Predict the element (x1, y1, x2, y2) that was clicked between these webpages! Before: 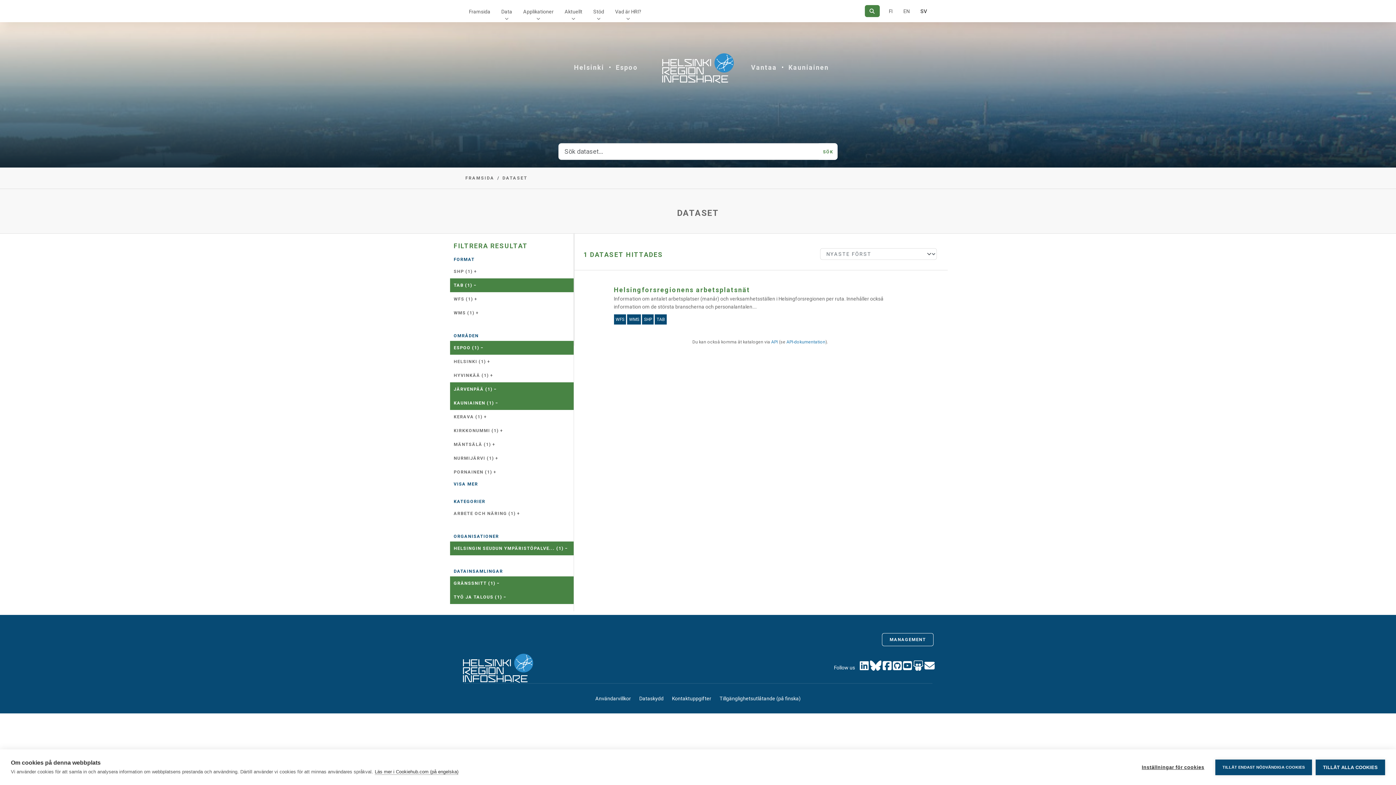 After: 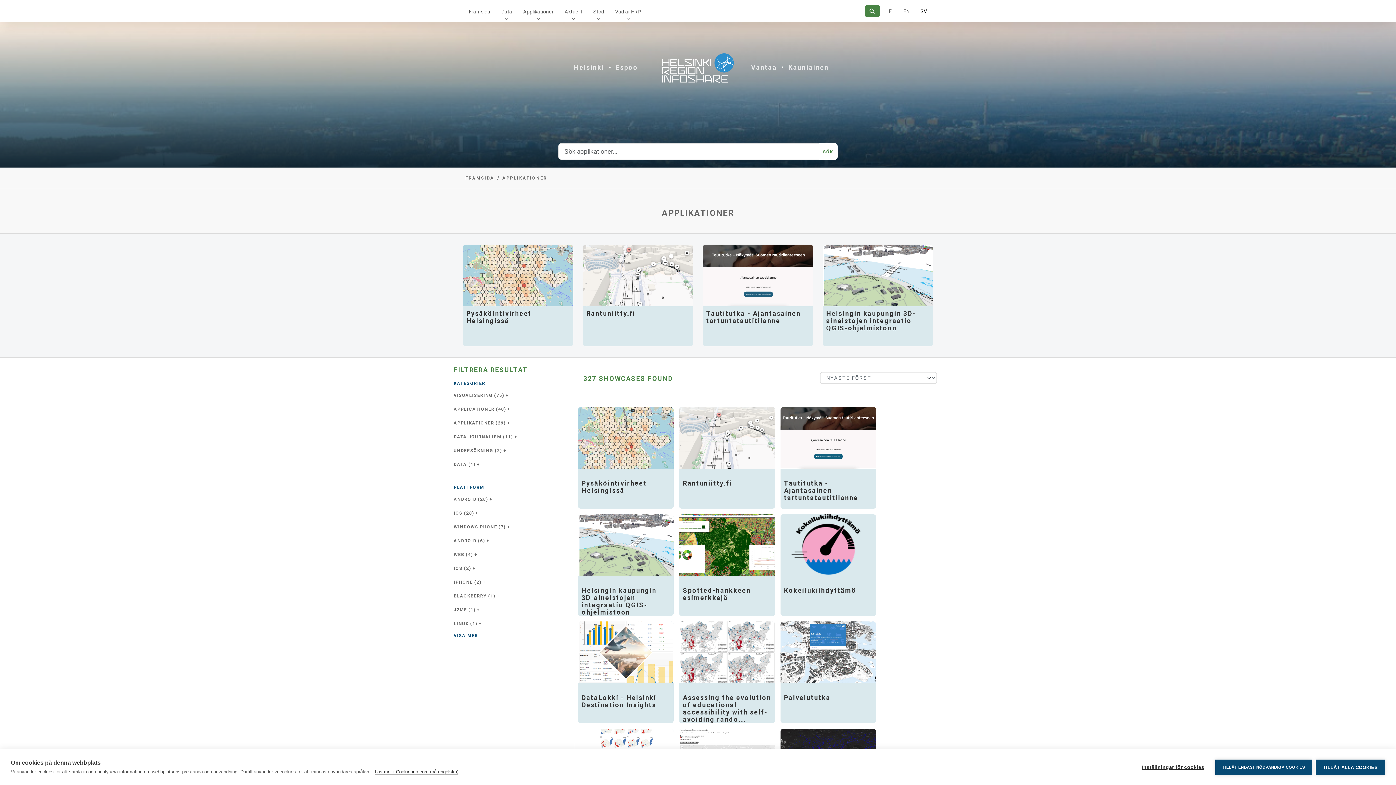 Action: label: Applikationer bbox: (517, 0, 559, 22)